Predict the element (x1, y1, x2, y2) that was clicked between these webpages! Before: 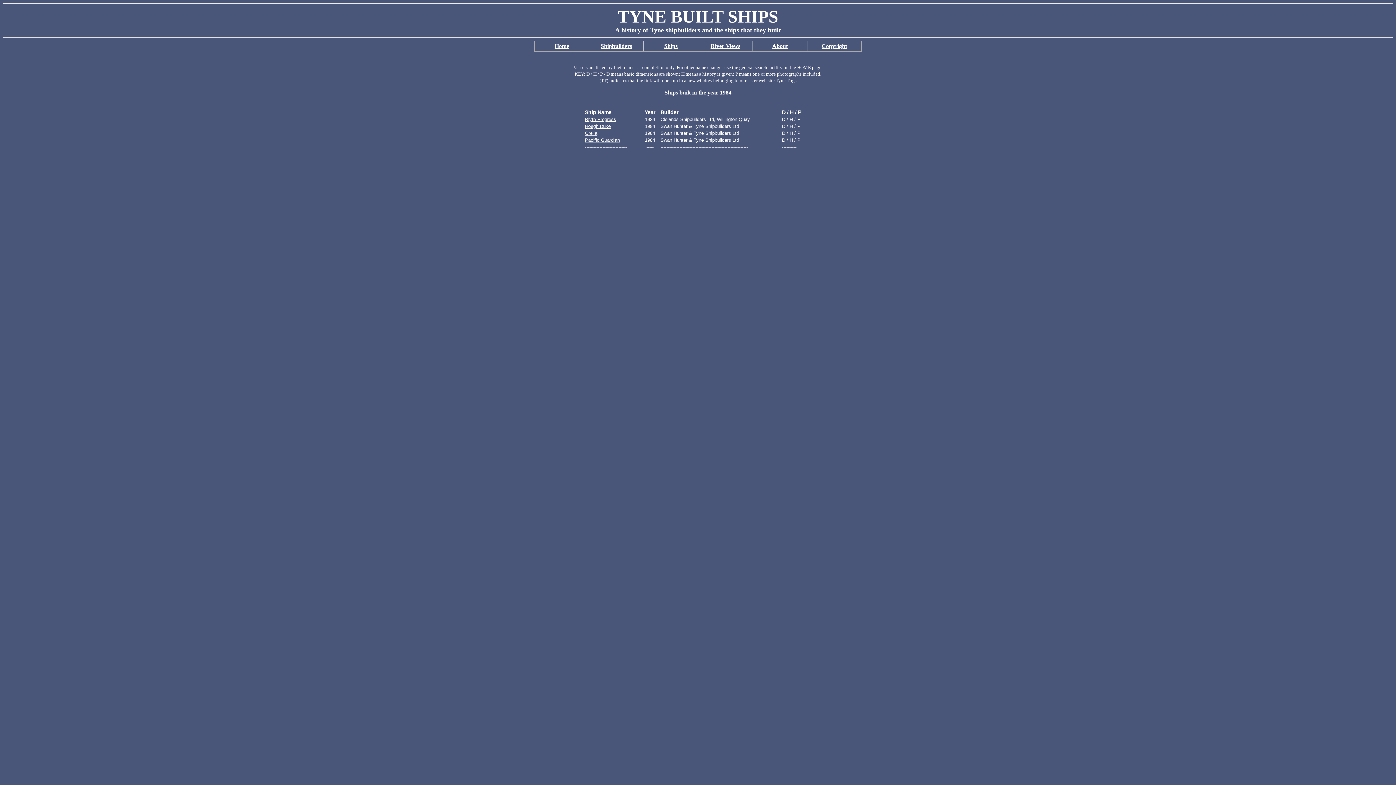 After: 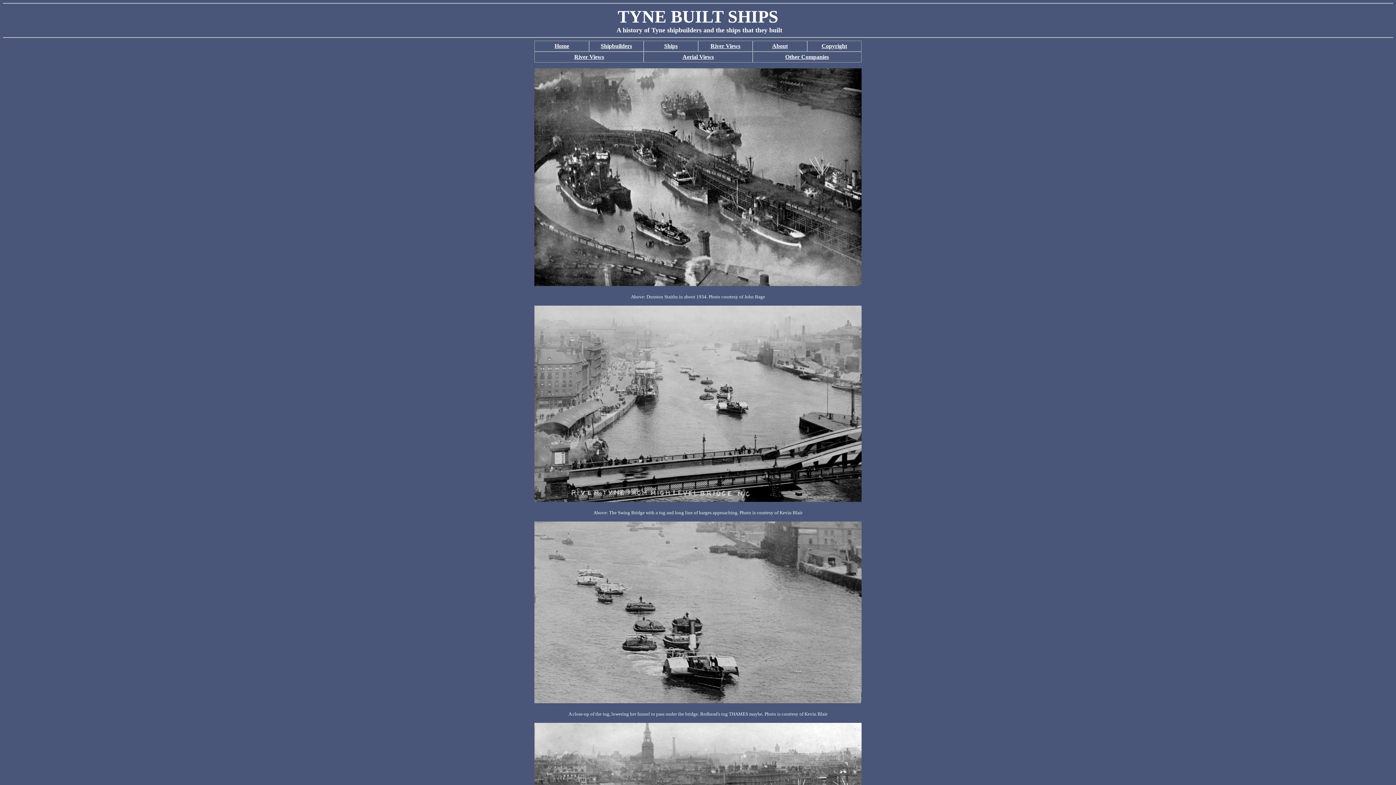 Action: label: River Views bbox: (710, 42, 740, 49)